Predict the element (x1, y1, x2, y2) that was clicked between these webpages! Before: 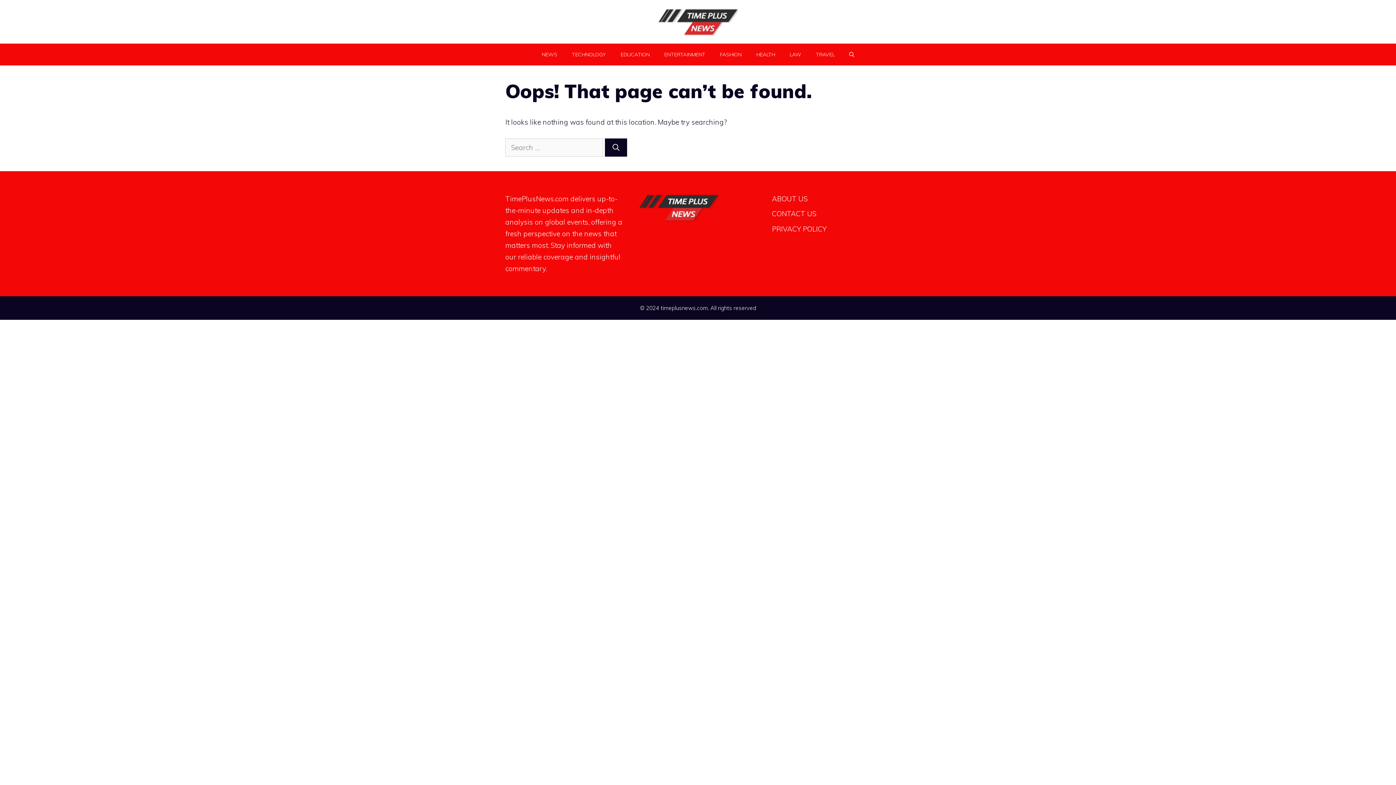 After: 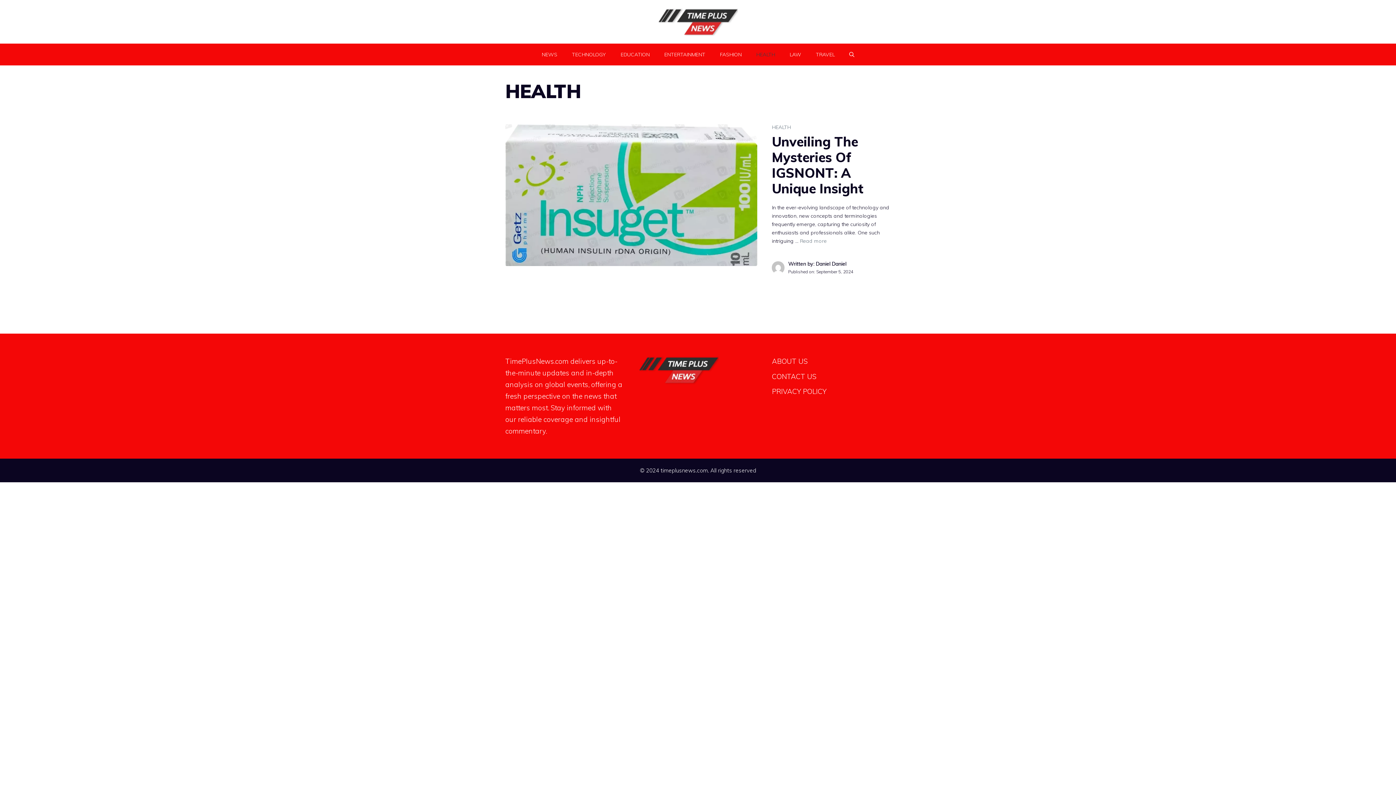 Action: bbox: (749, 43, 782, 65) label: HEALTH